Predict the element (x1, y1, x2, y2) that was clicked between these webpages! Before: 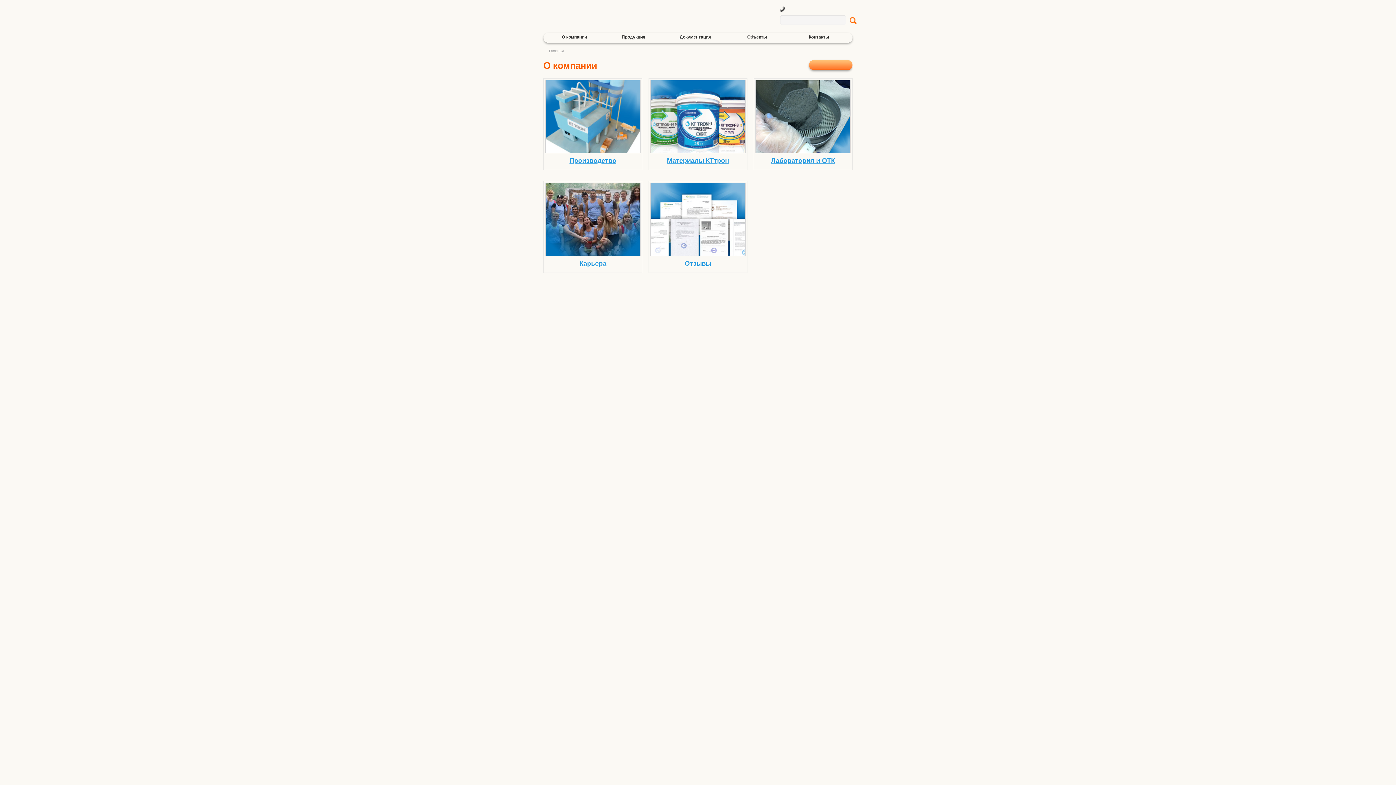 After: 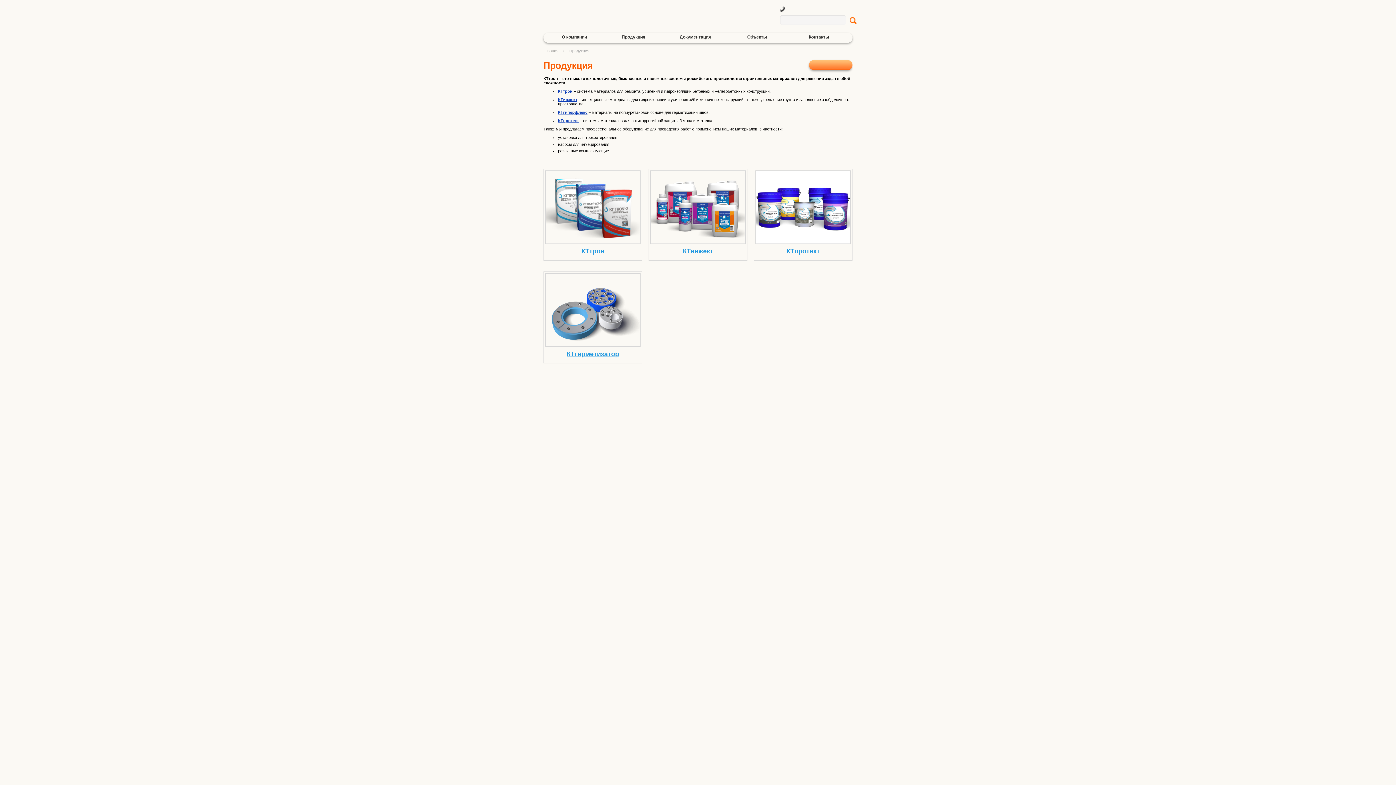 Action: label: Продукция bbox: (600, 32, 667, 41)